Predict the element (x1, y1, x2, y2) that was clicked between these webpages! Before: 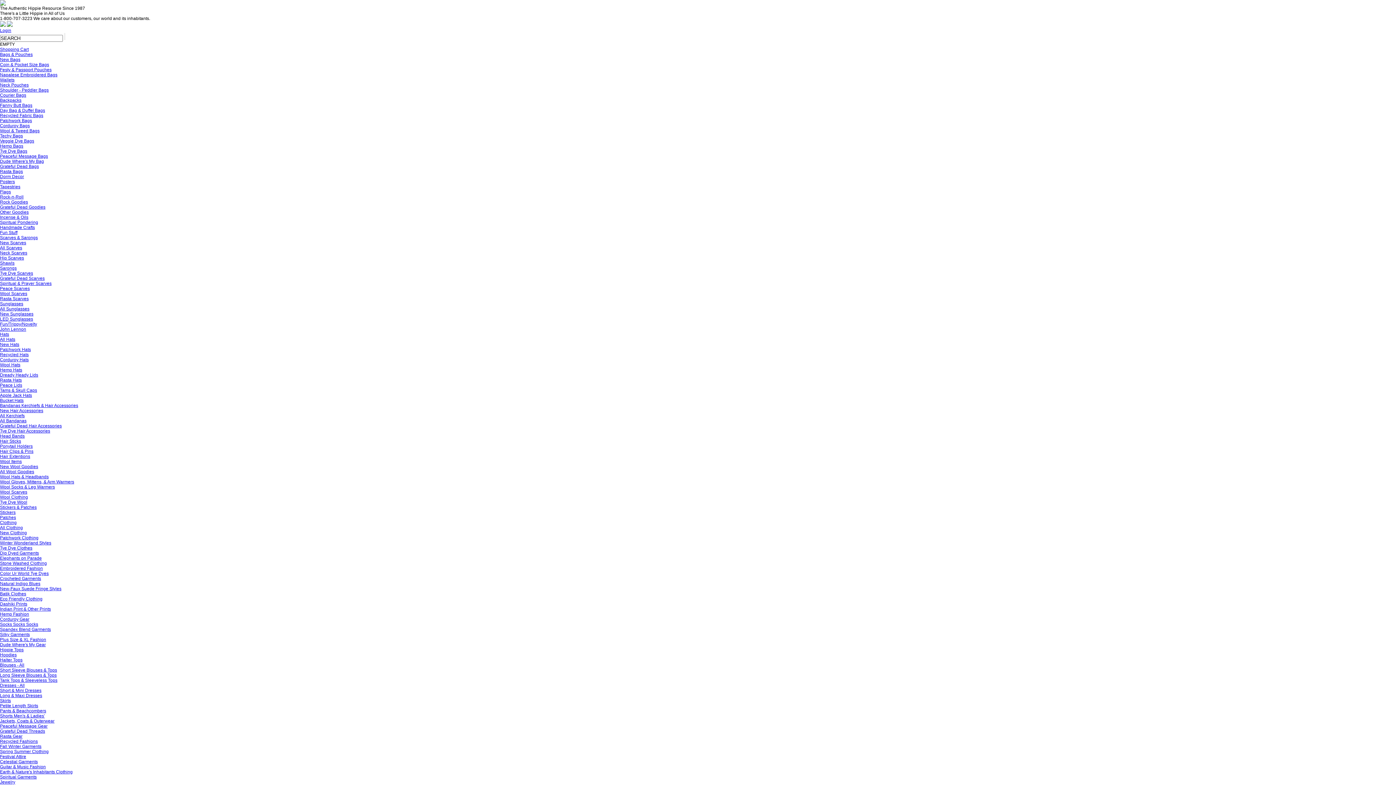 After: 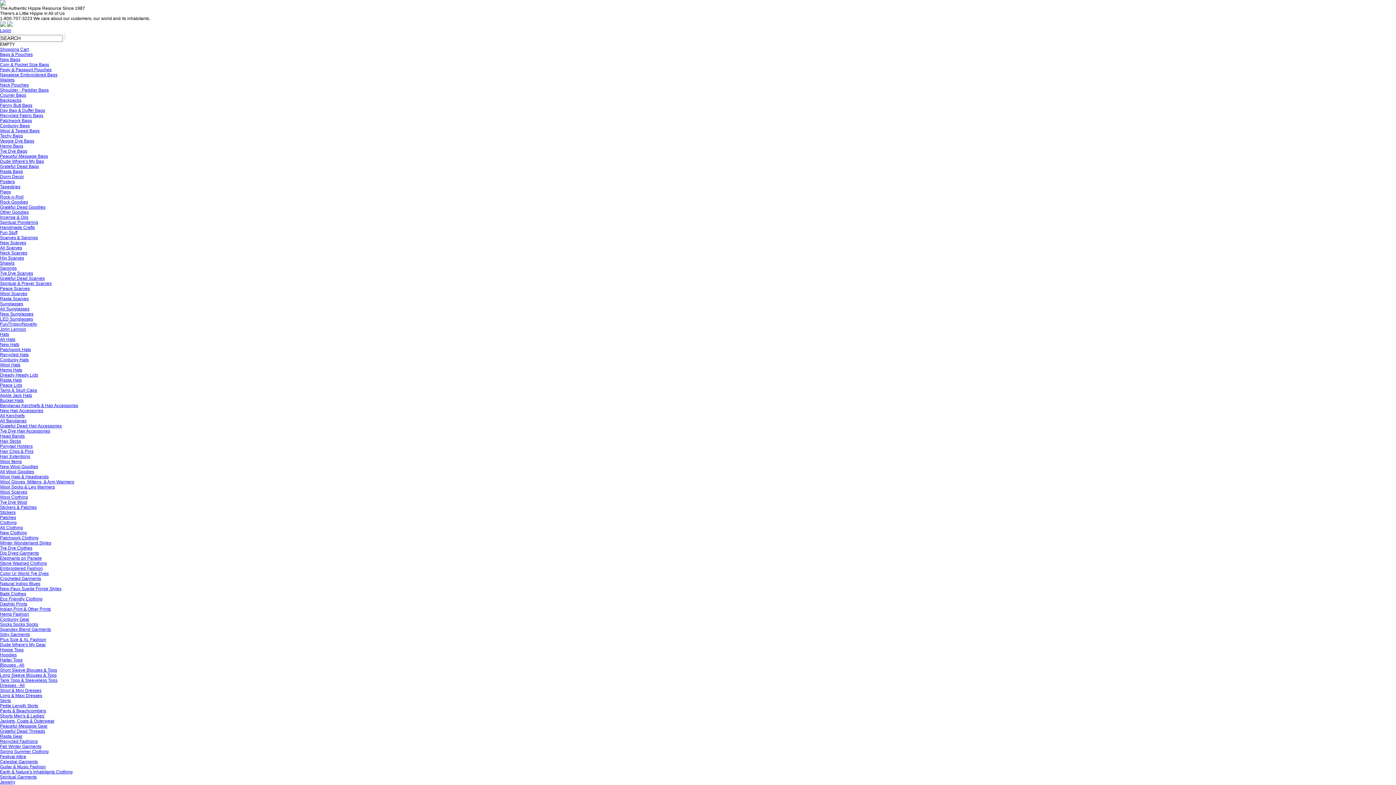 Action: bbox: (0, 28, 11, 33) label: Login